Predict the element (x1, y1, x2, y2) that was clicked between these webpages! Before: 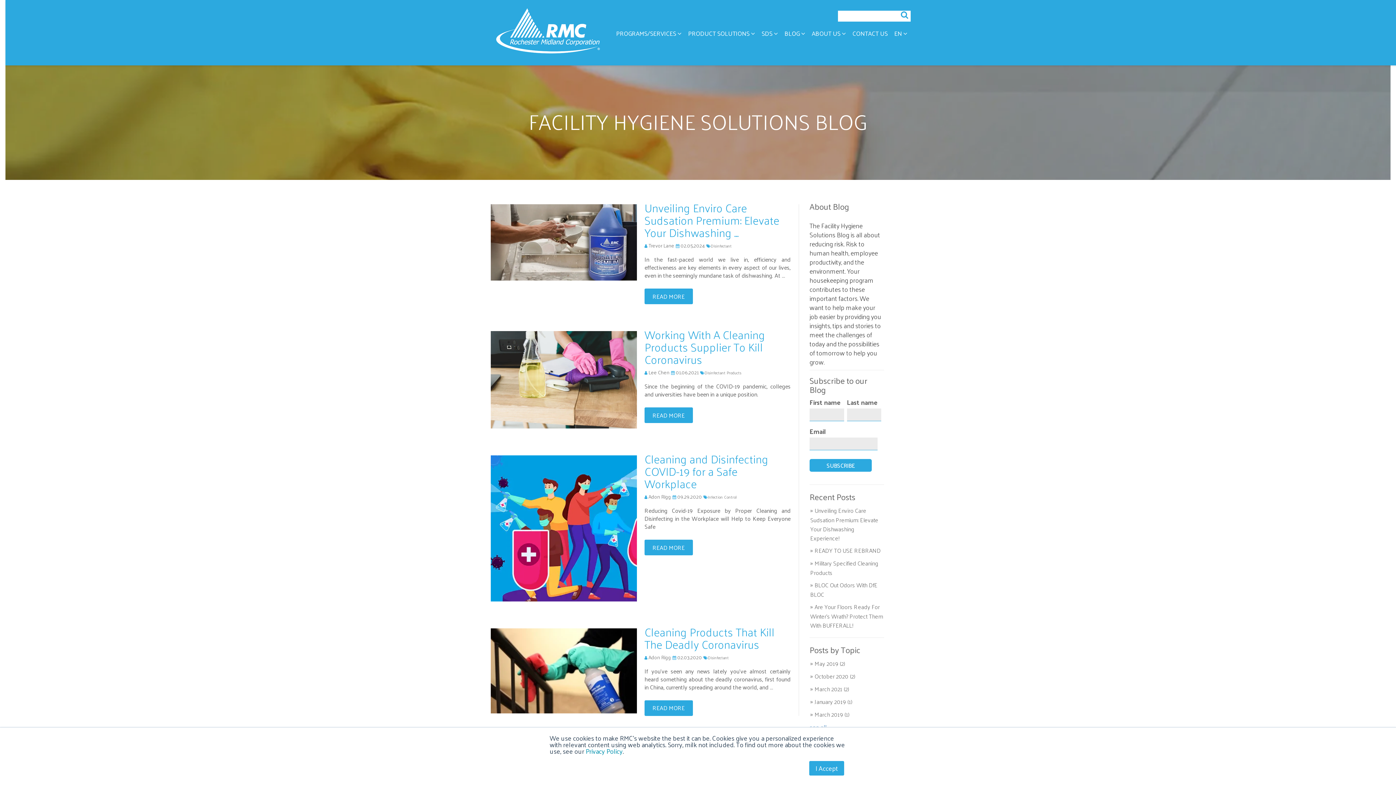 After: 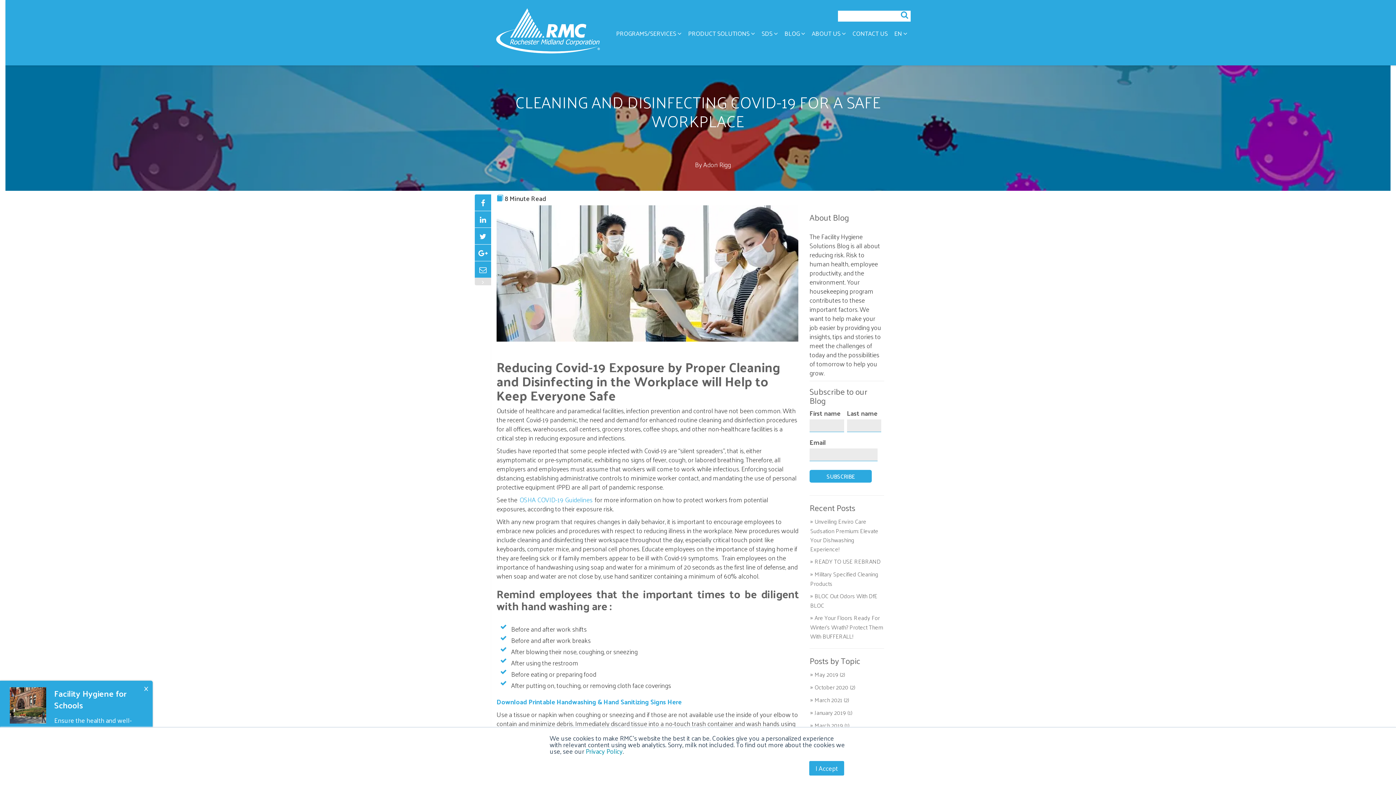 Action: label: READ MORE bbox: (644, 540, 693, 555)